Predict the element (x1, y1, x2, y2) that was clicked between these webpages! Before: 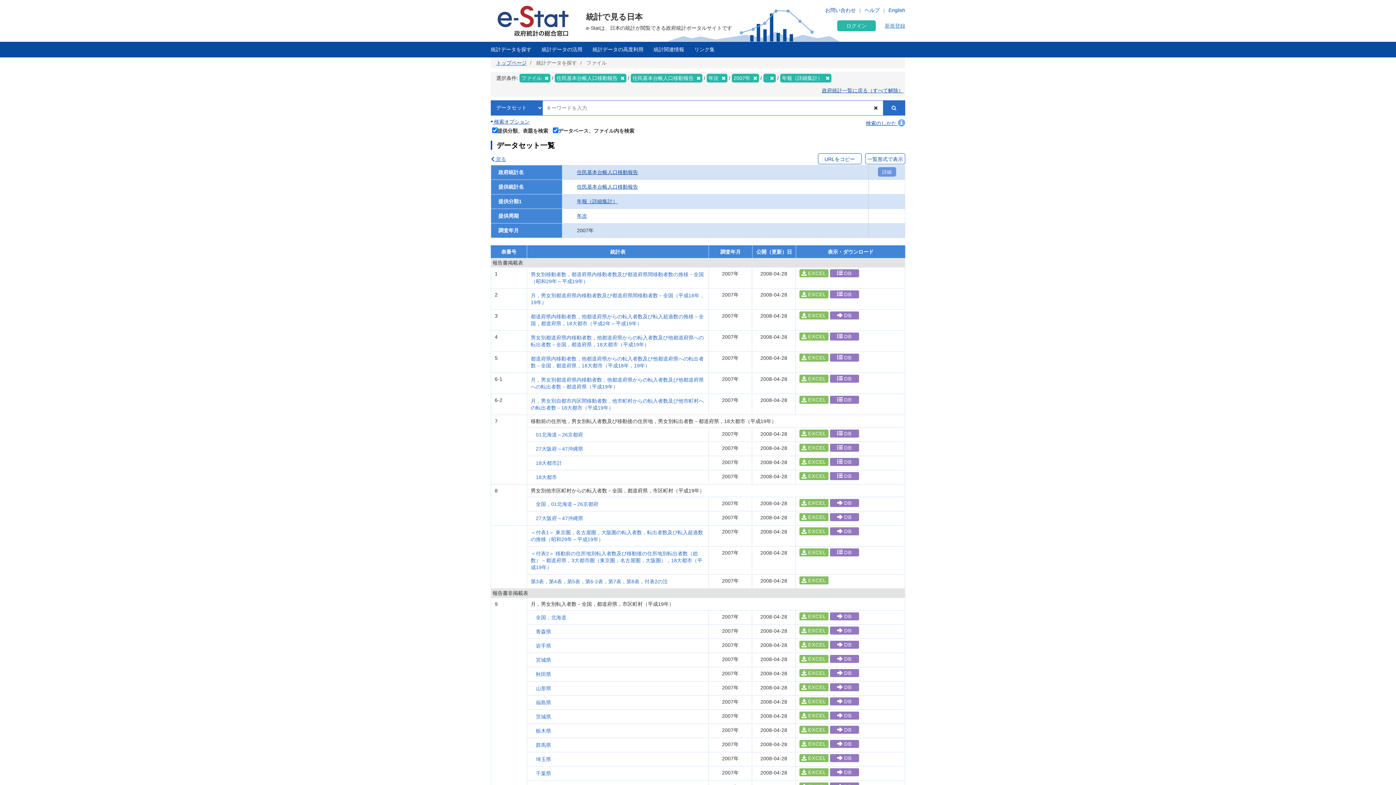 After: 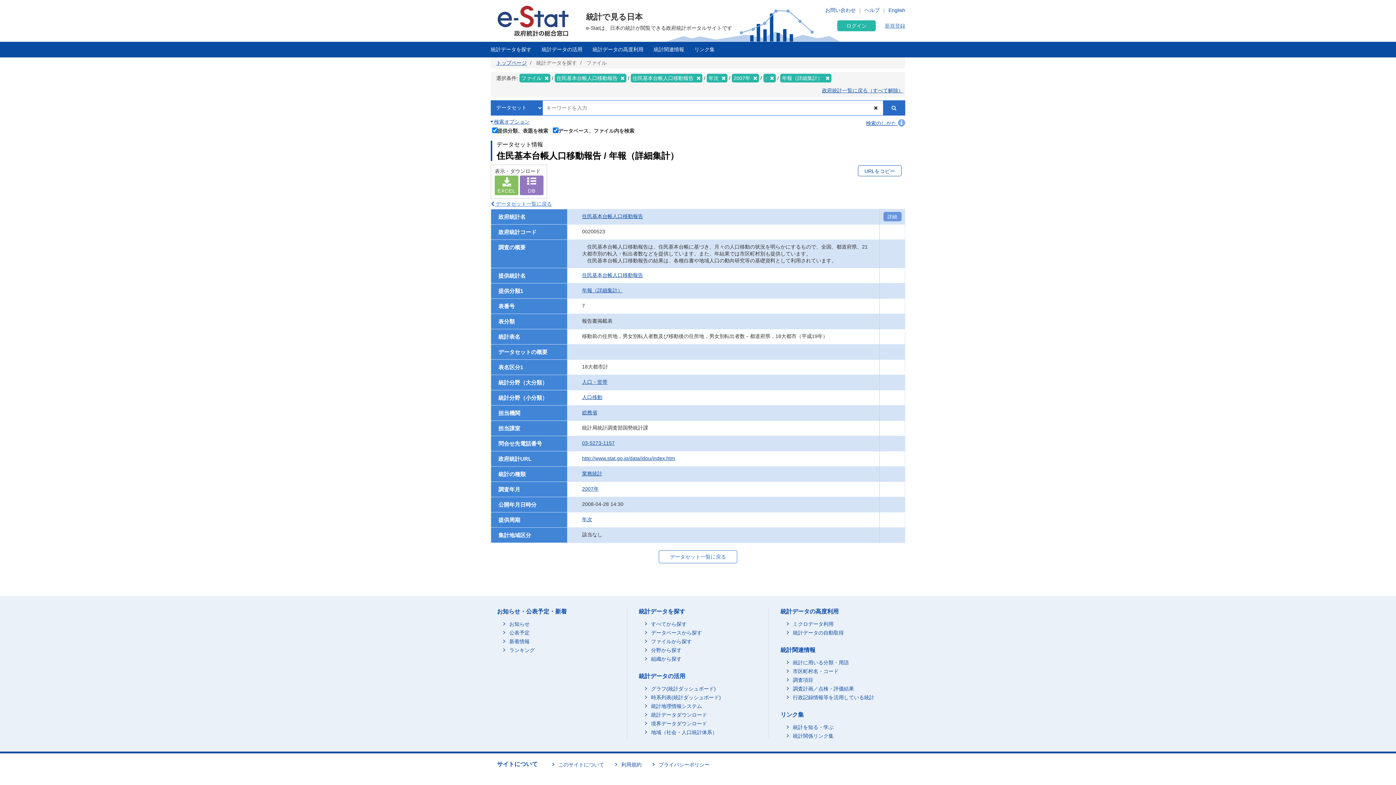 Action: label: 18大都市計 bbox: (536, 460, 562, 466)